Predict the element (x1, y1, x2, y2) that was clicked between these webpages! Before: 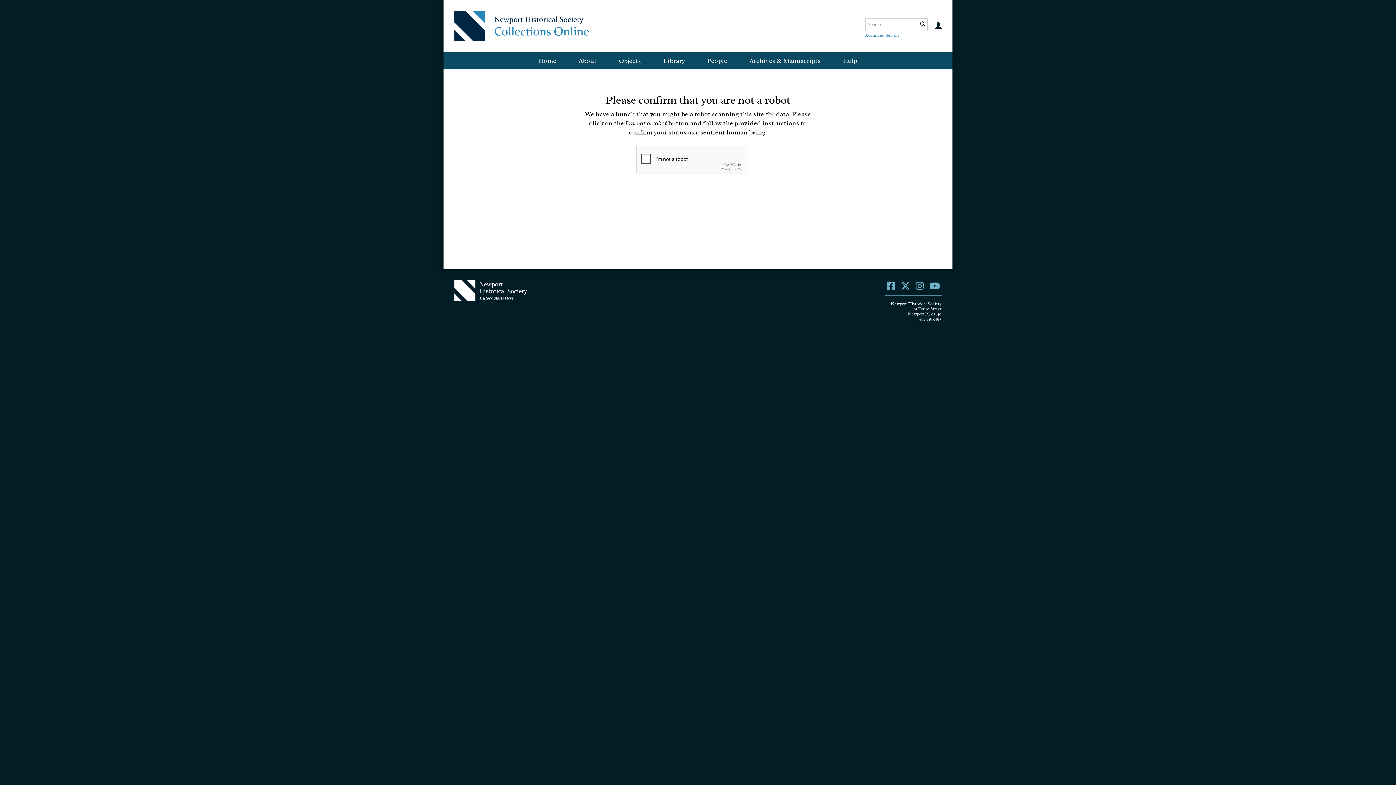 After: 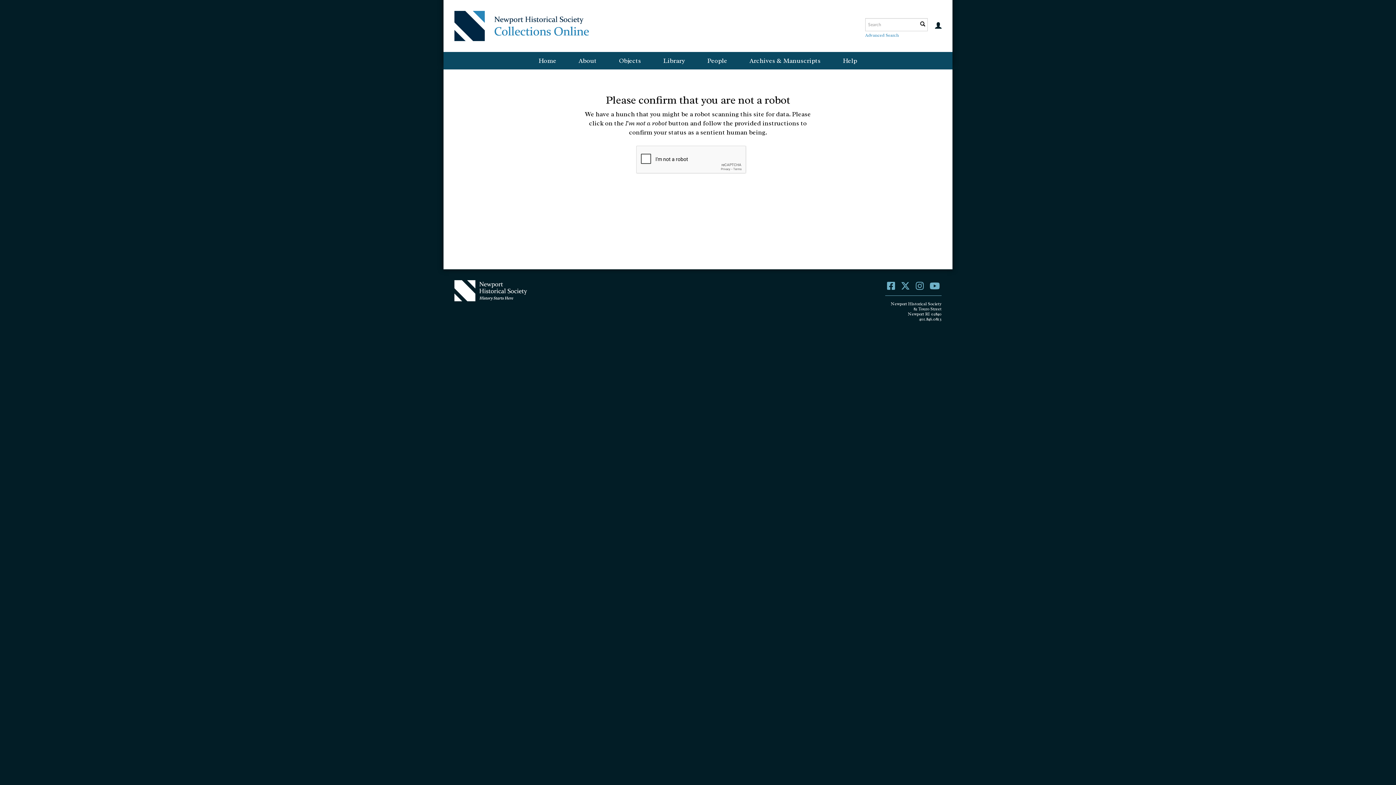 Action: bbox: (901, 280, 910, 292)